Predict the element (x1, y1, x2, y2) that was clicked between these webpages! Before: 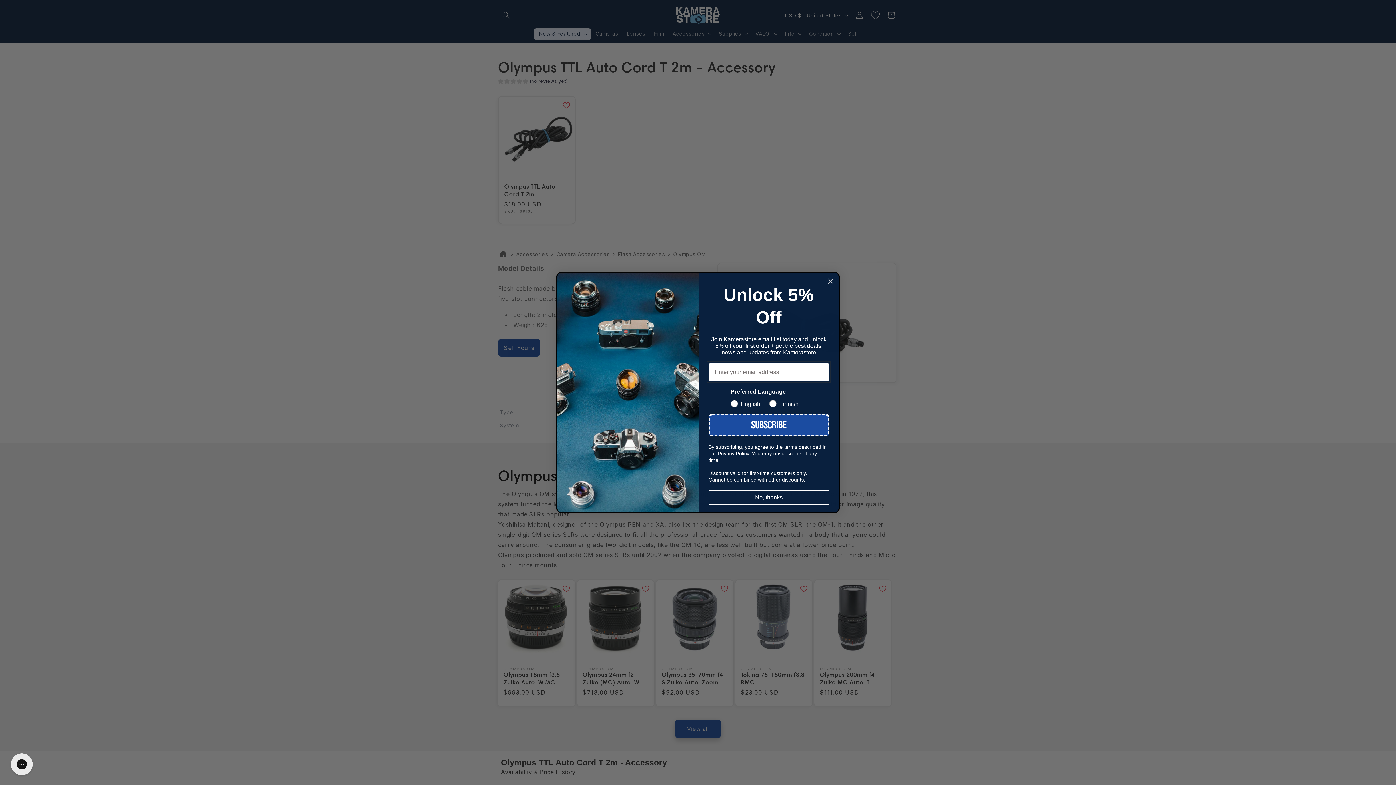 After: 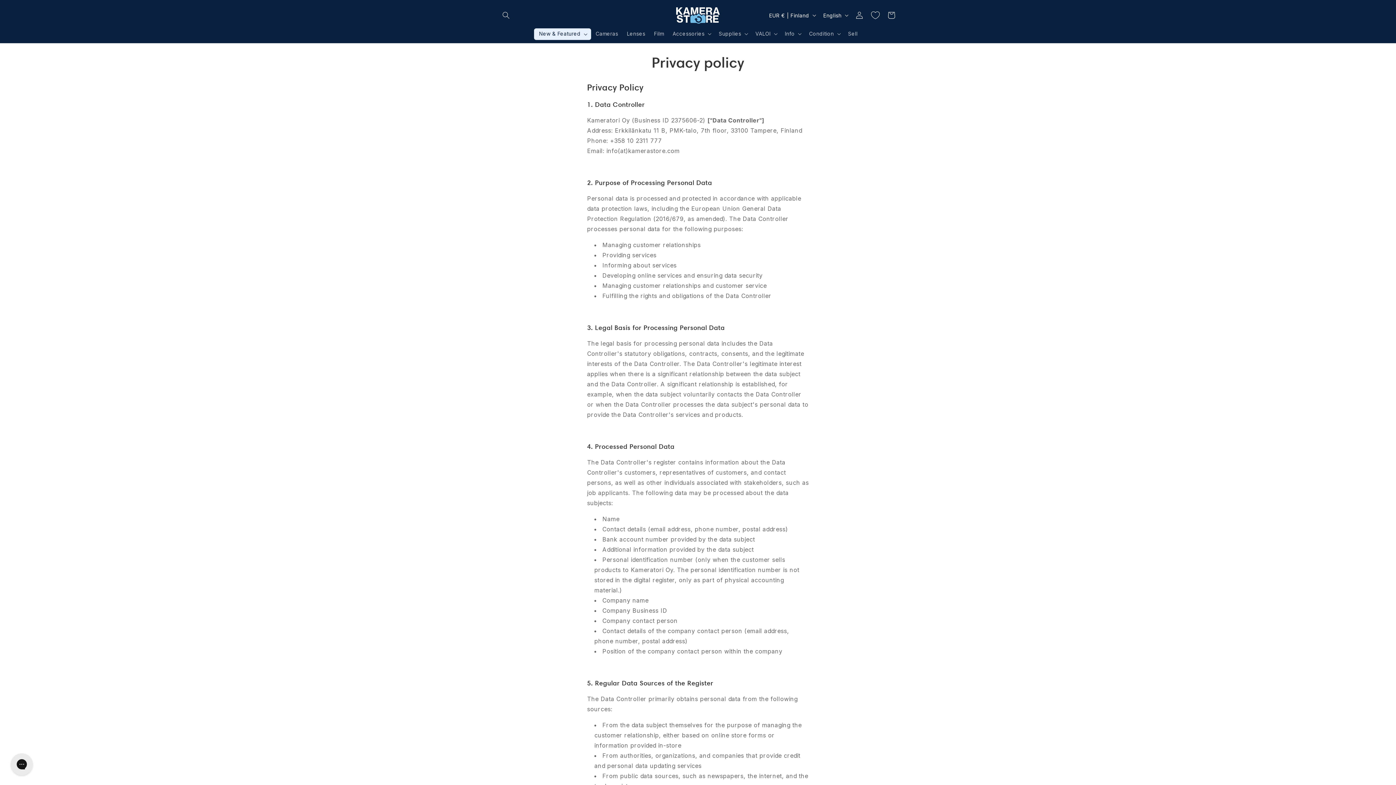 Action: label: Privacy Policy. bbox: (717, 450, 750, 456)